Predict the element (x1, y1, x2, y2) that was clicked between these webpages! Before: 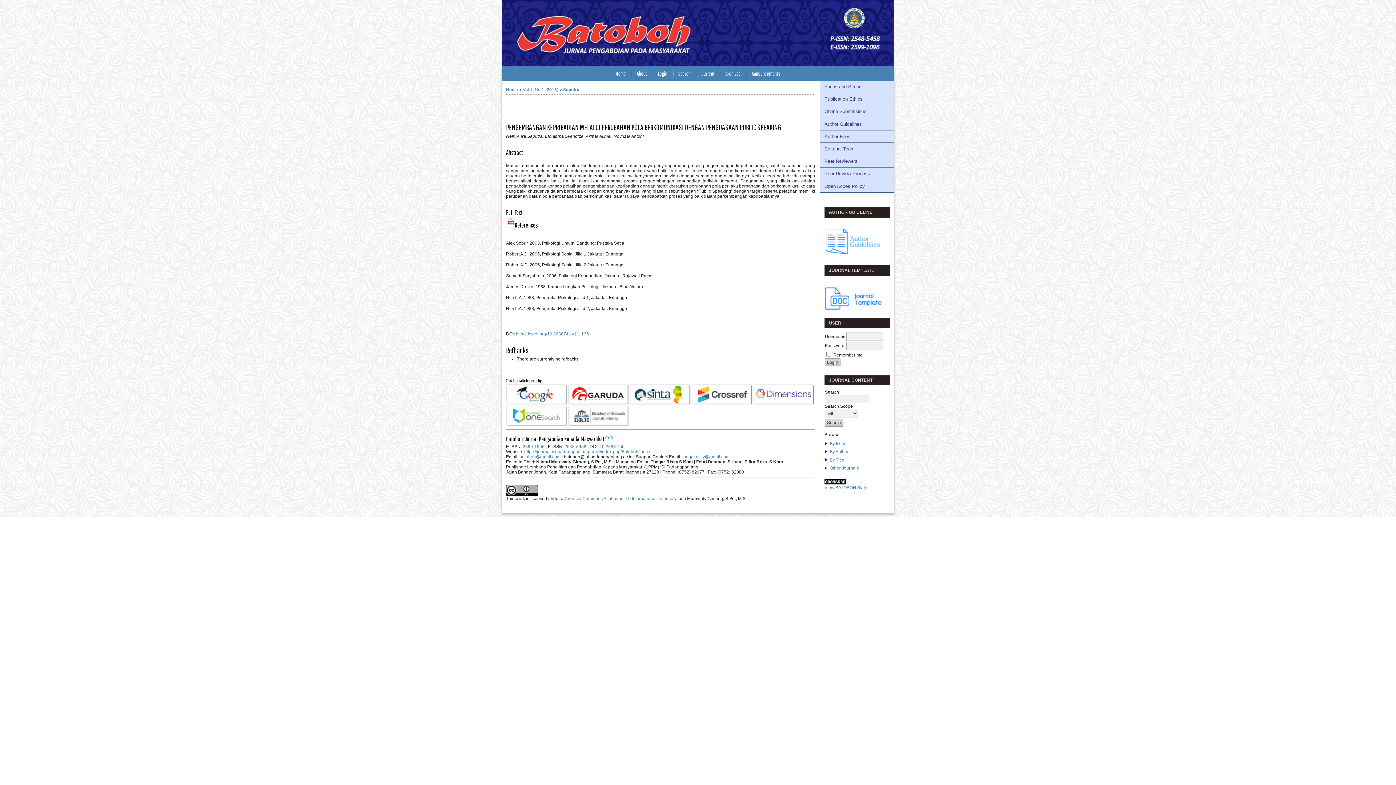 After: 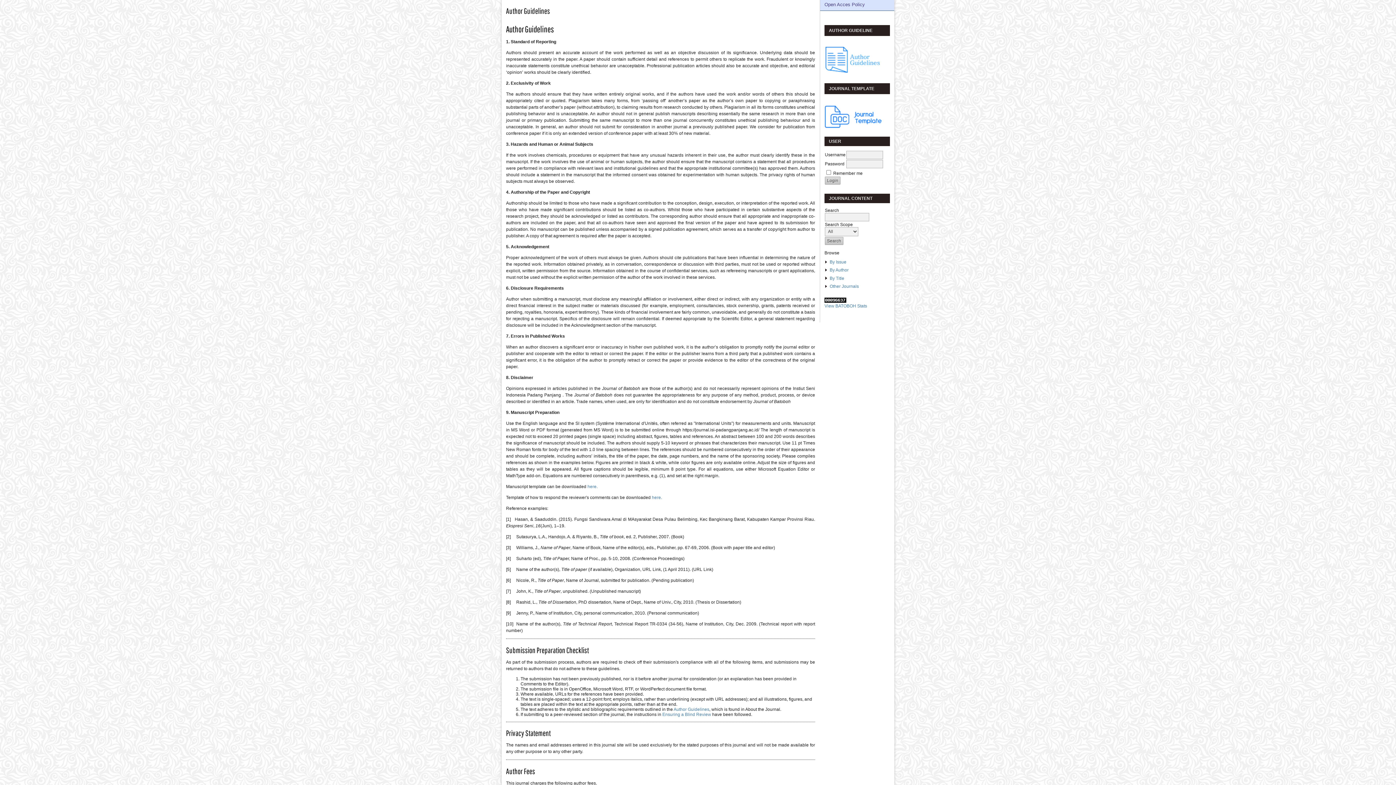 Action: label: Author Guidelines bbox: (820, 118, 894, 130)